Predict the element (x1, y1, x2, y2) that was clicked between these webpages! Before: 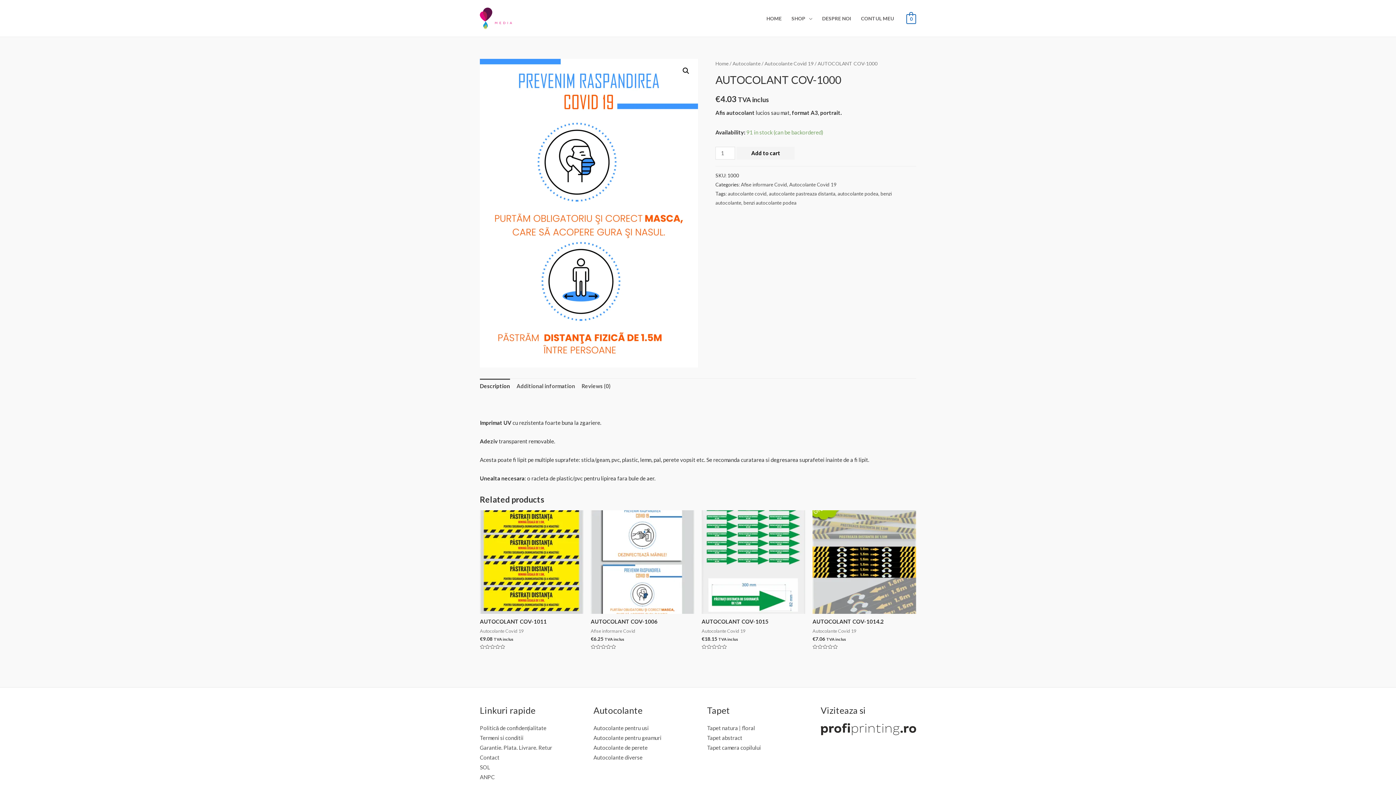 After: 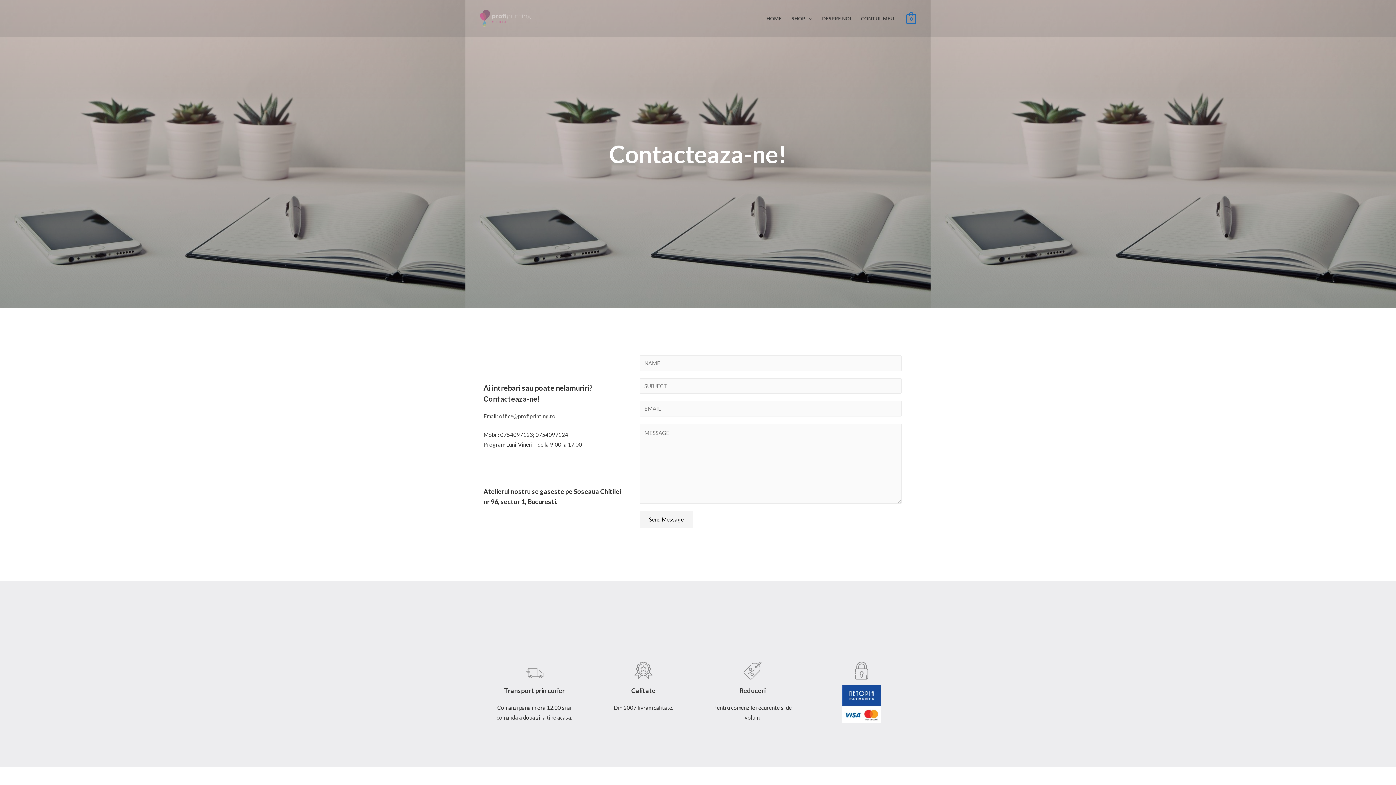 Action: label: Contact bbox: (480, 754, 499, 761)